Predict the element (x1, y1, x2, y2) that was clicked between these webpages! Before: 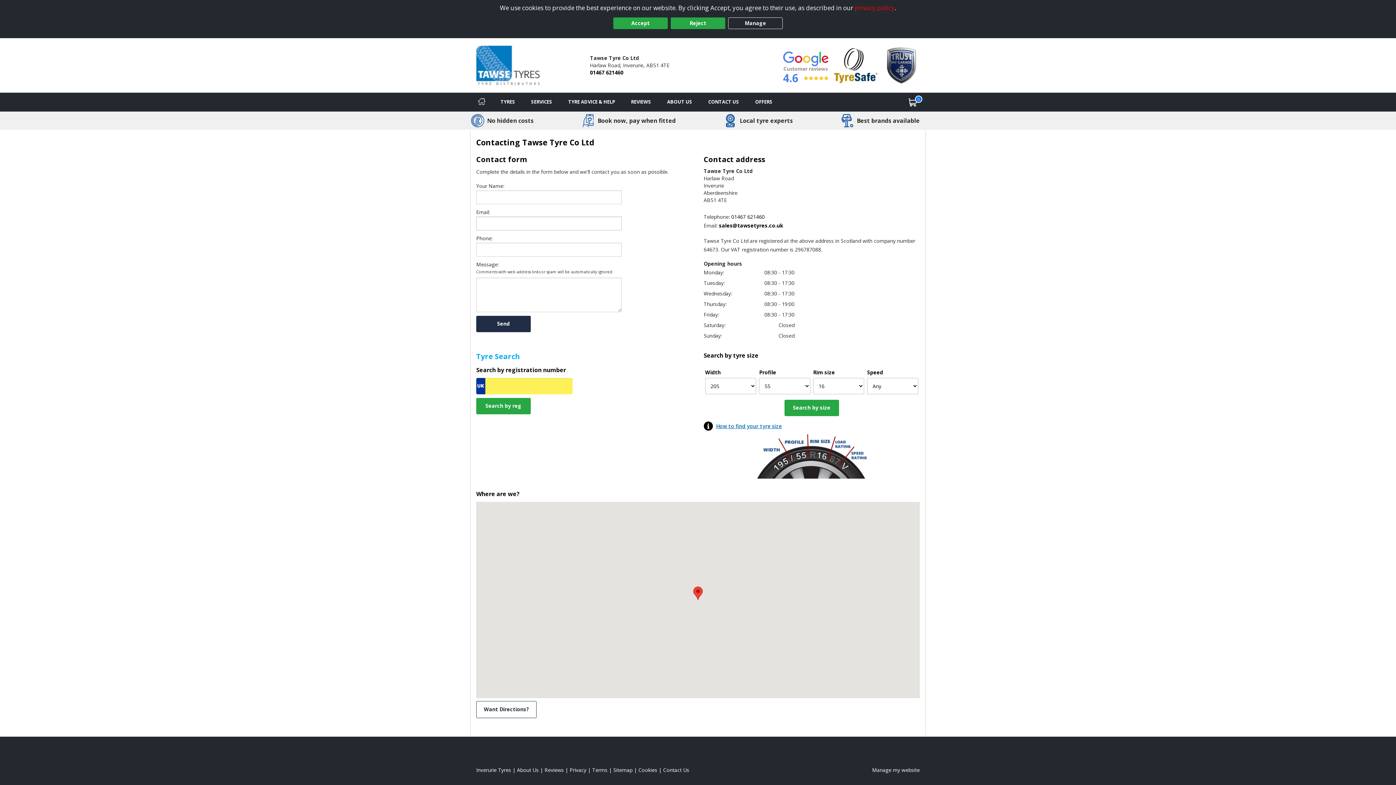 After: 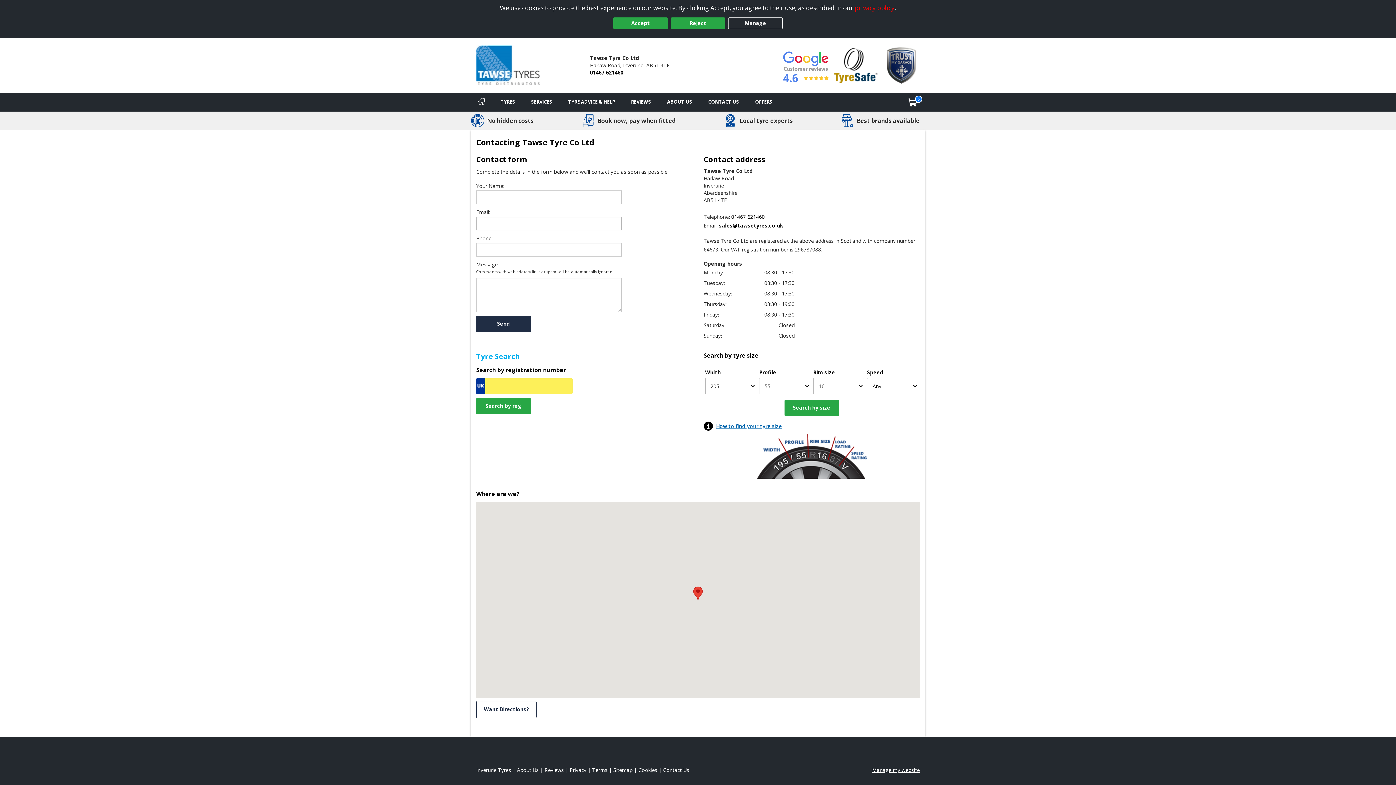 Action: label: Manage my website bbox: (872, 766, 919, 773)